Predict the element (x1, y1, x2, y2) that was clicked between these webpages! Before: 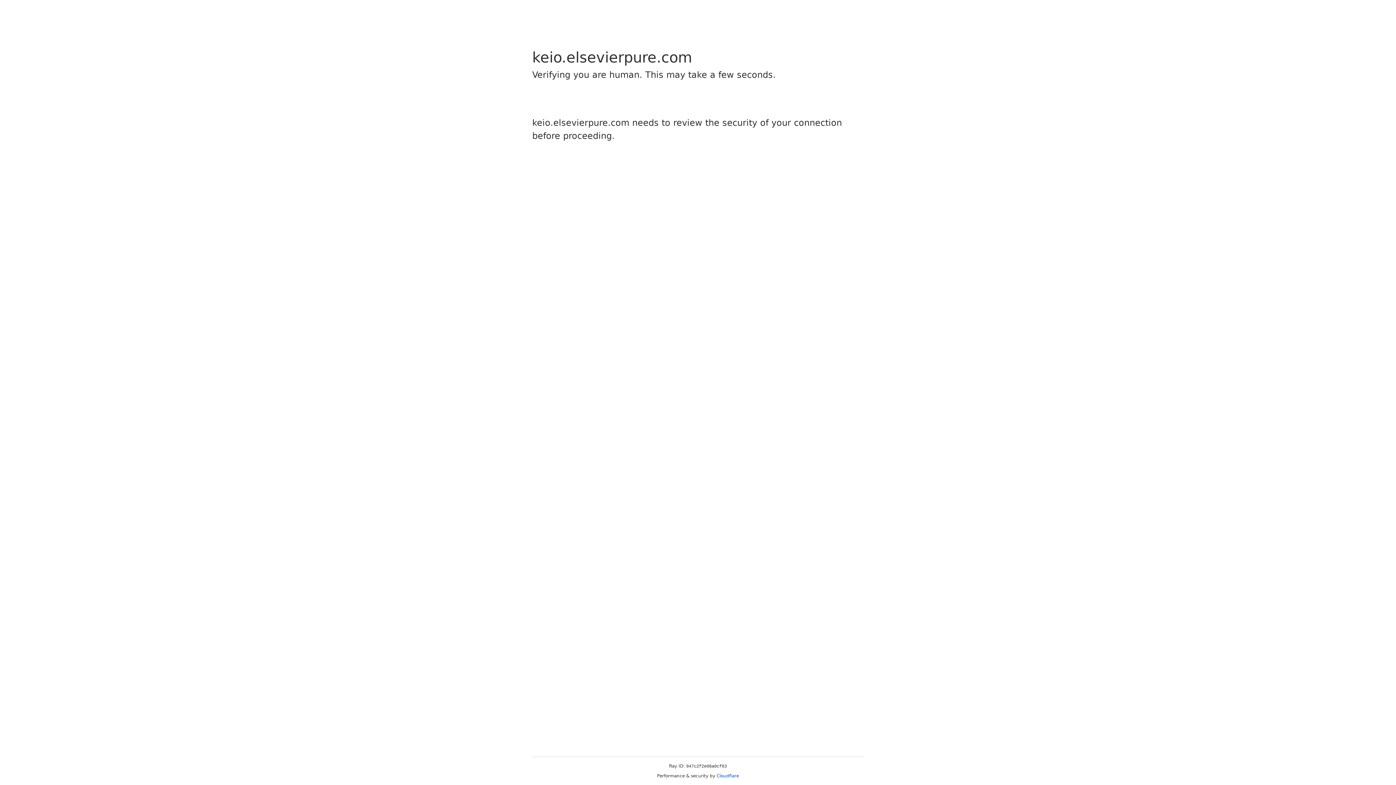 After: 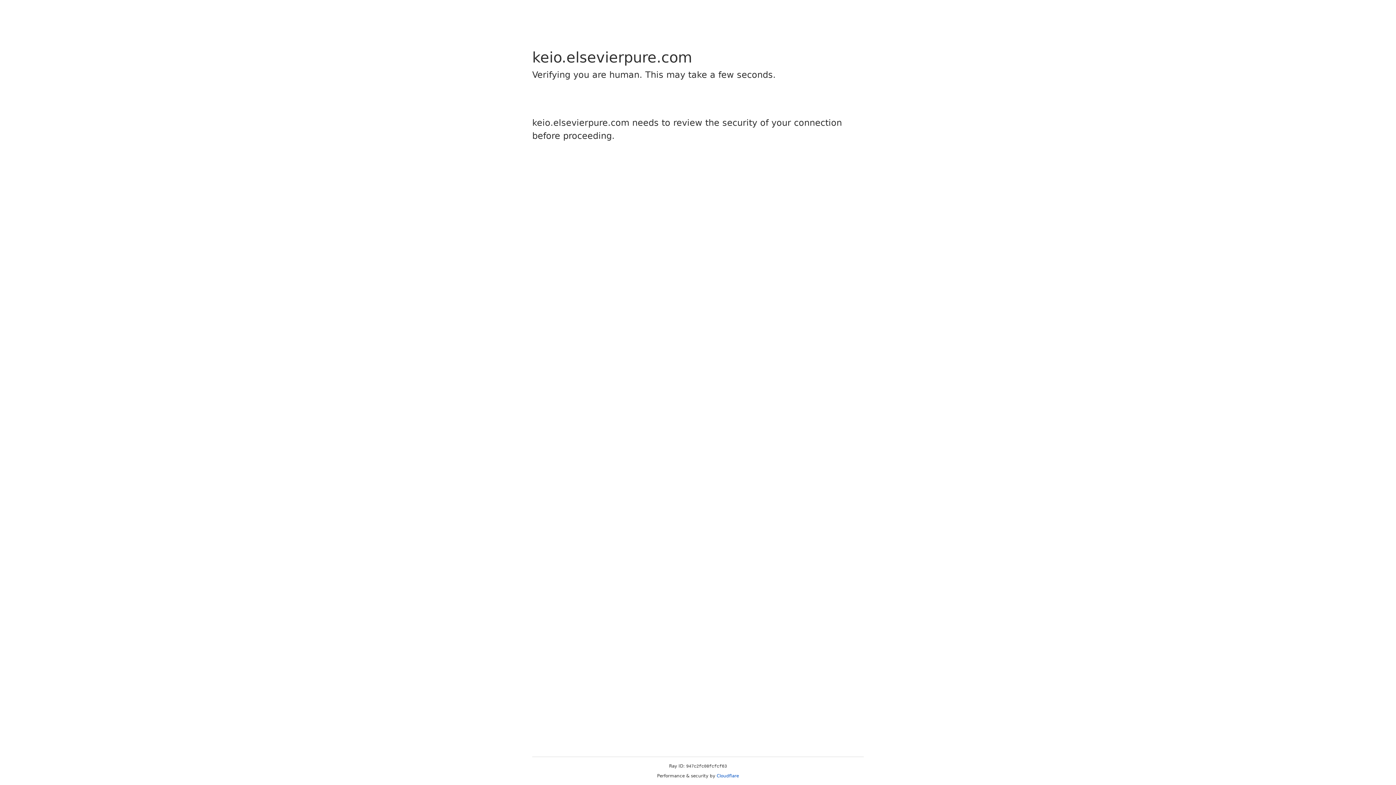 Action: bbox: (716, 773, 739, 778) label: Cloudflare